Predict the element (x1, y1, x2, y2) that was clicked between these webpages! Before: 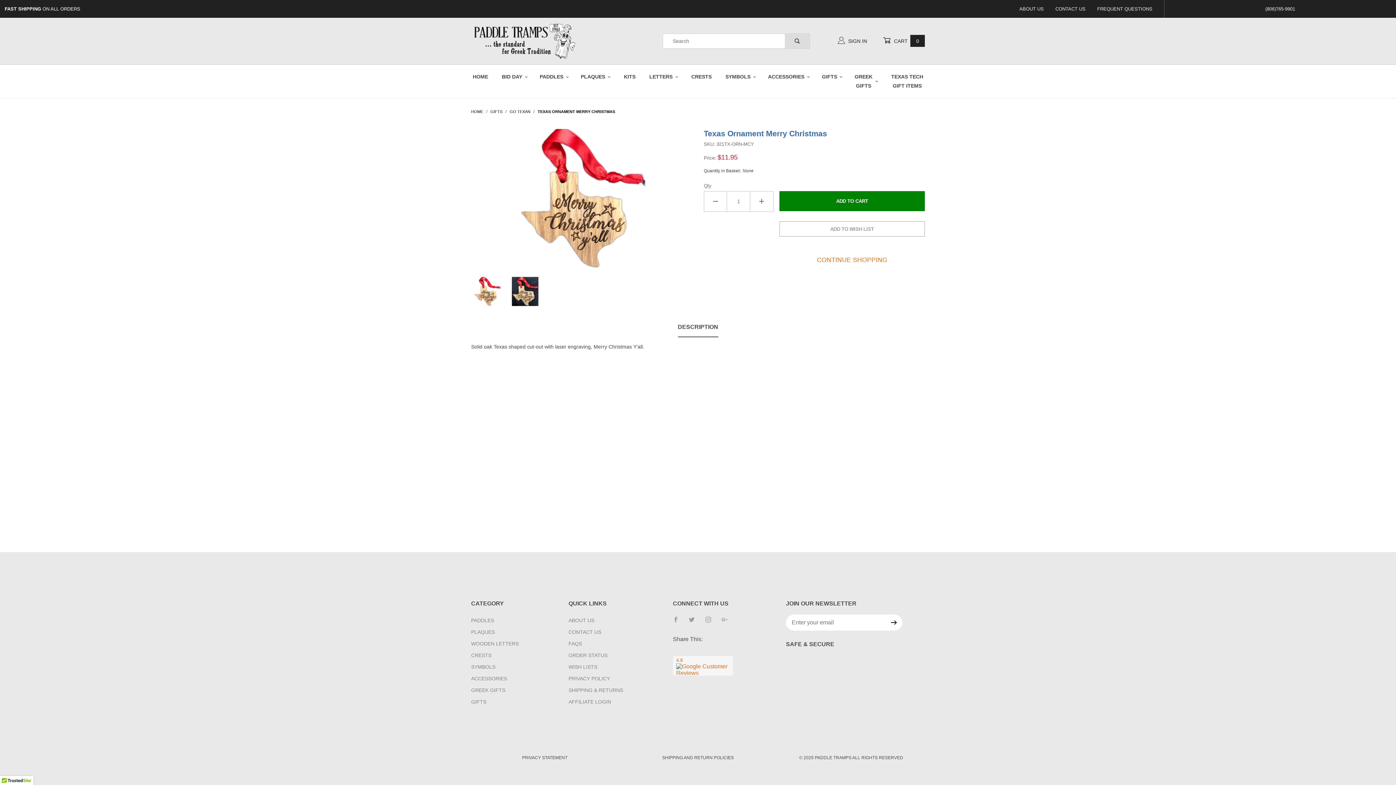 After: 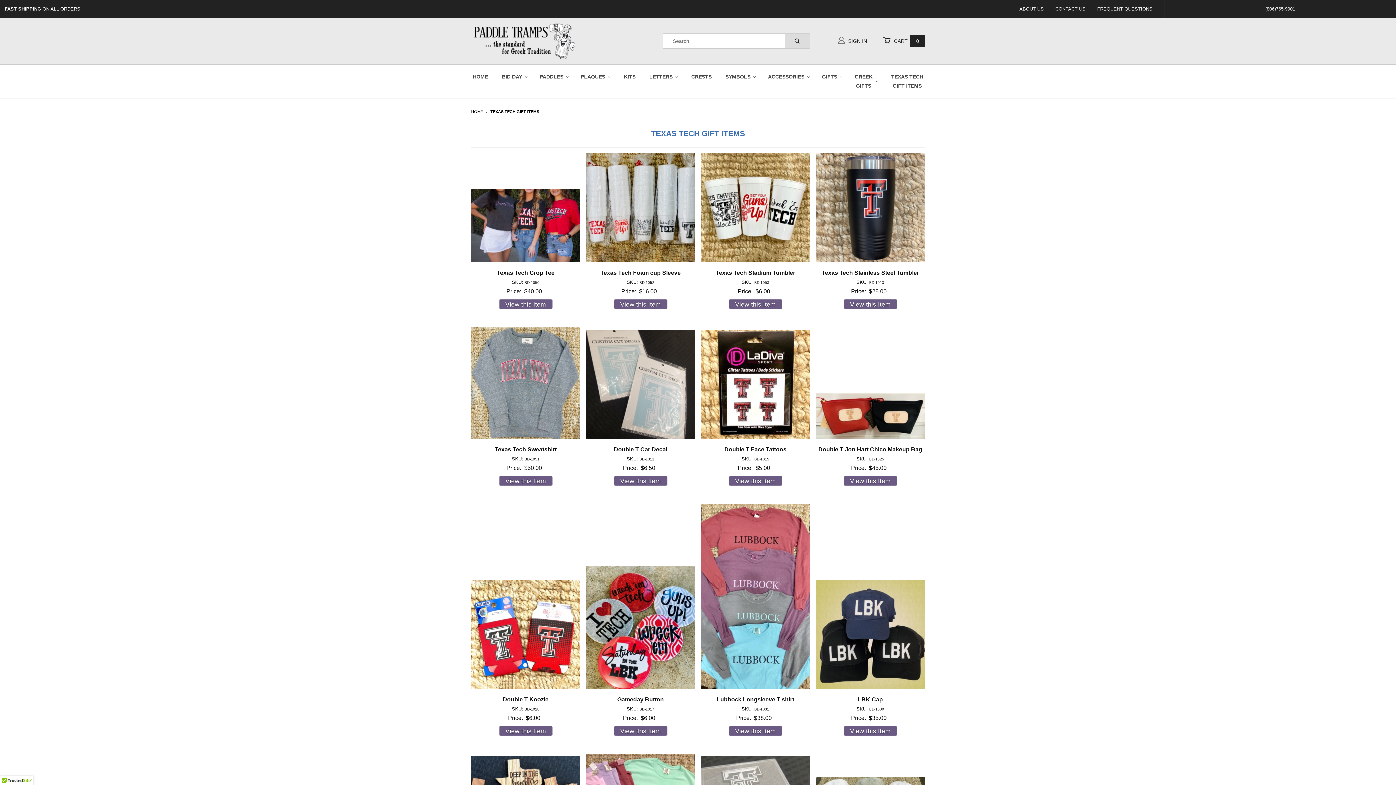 Action: bbox: (883, 69, 930, 93) label: TEXAS TECH
GIFT ITEMS
